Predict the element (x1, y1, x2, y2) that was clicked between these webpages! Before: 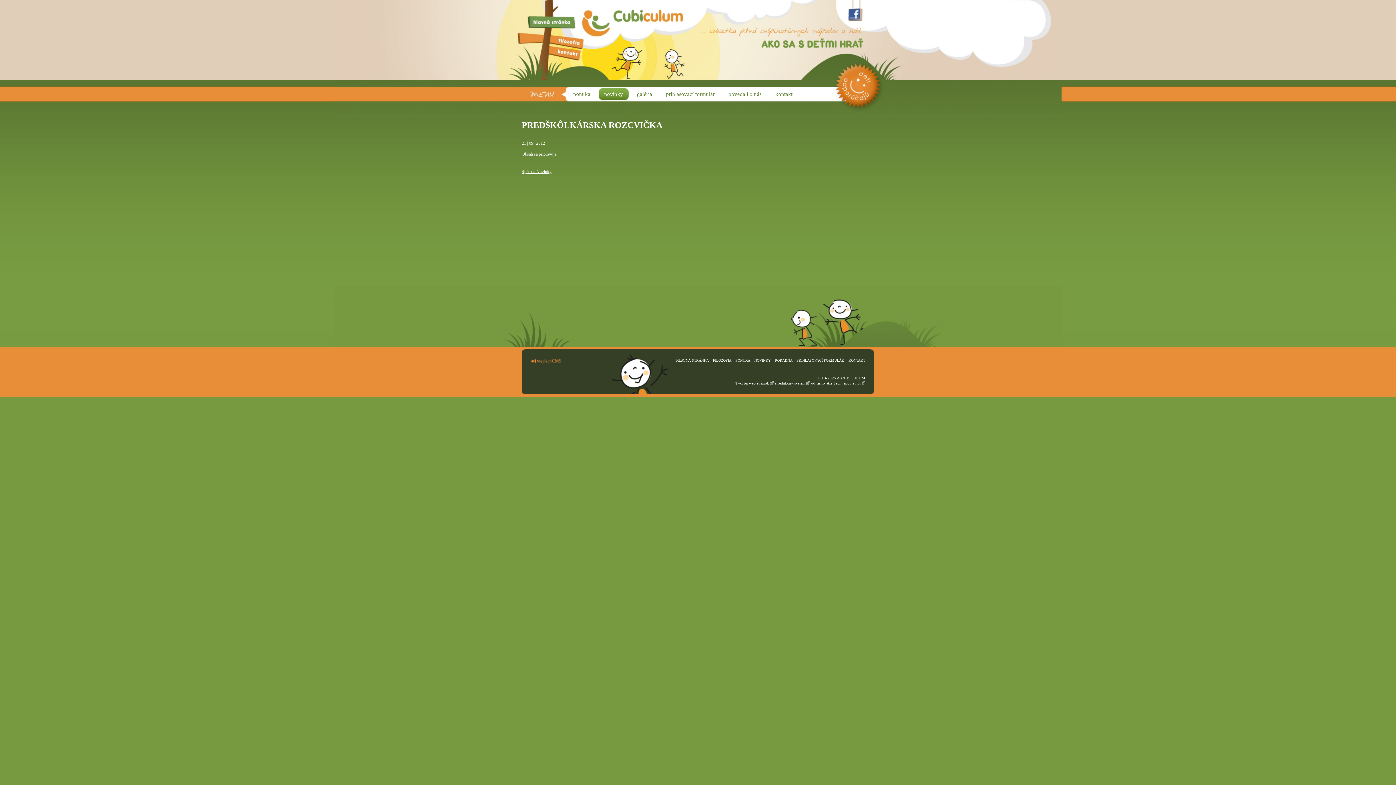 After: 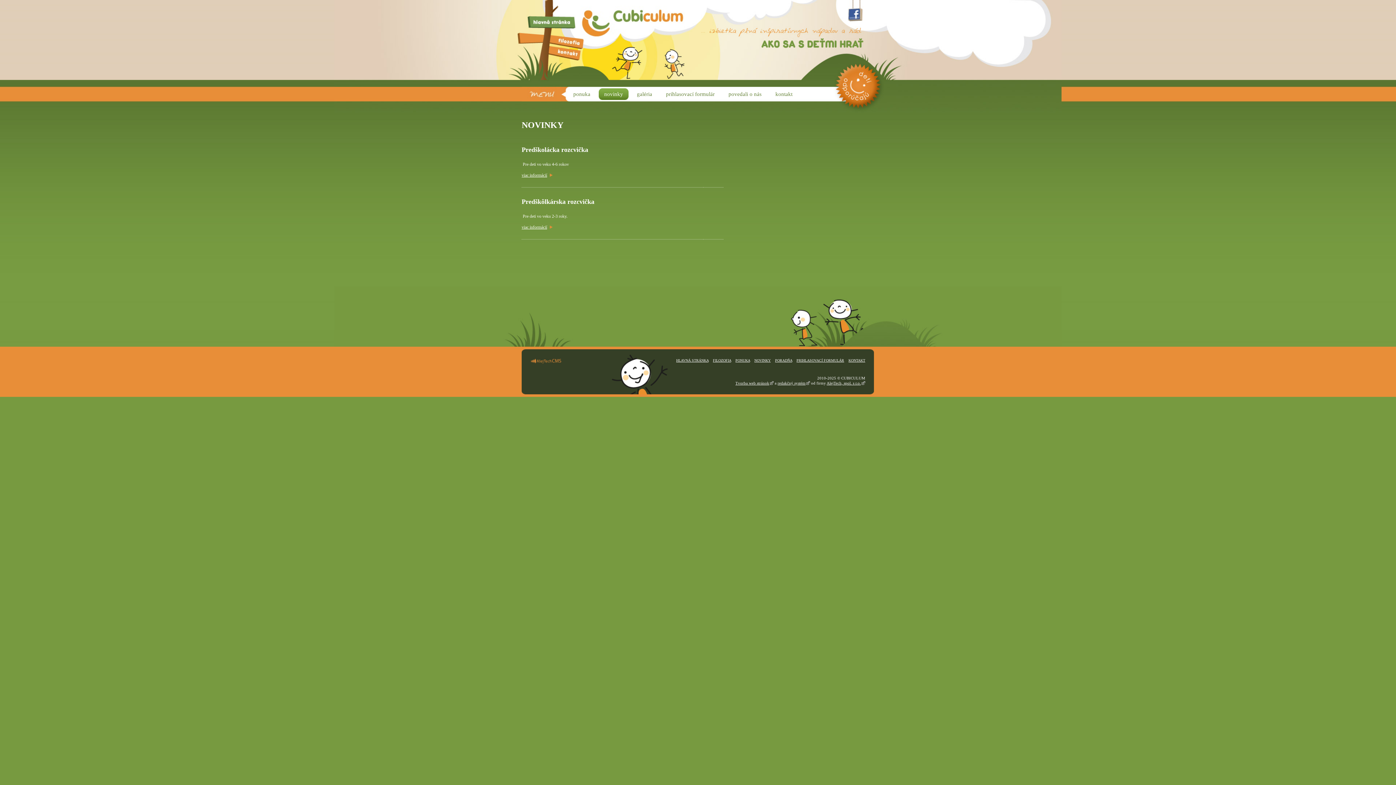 Action: label: NOVINKY bbox: (754, 358, 770, 362)